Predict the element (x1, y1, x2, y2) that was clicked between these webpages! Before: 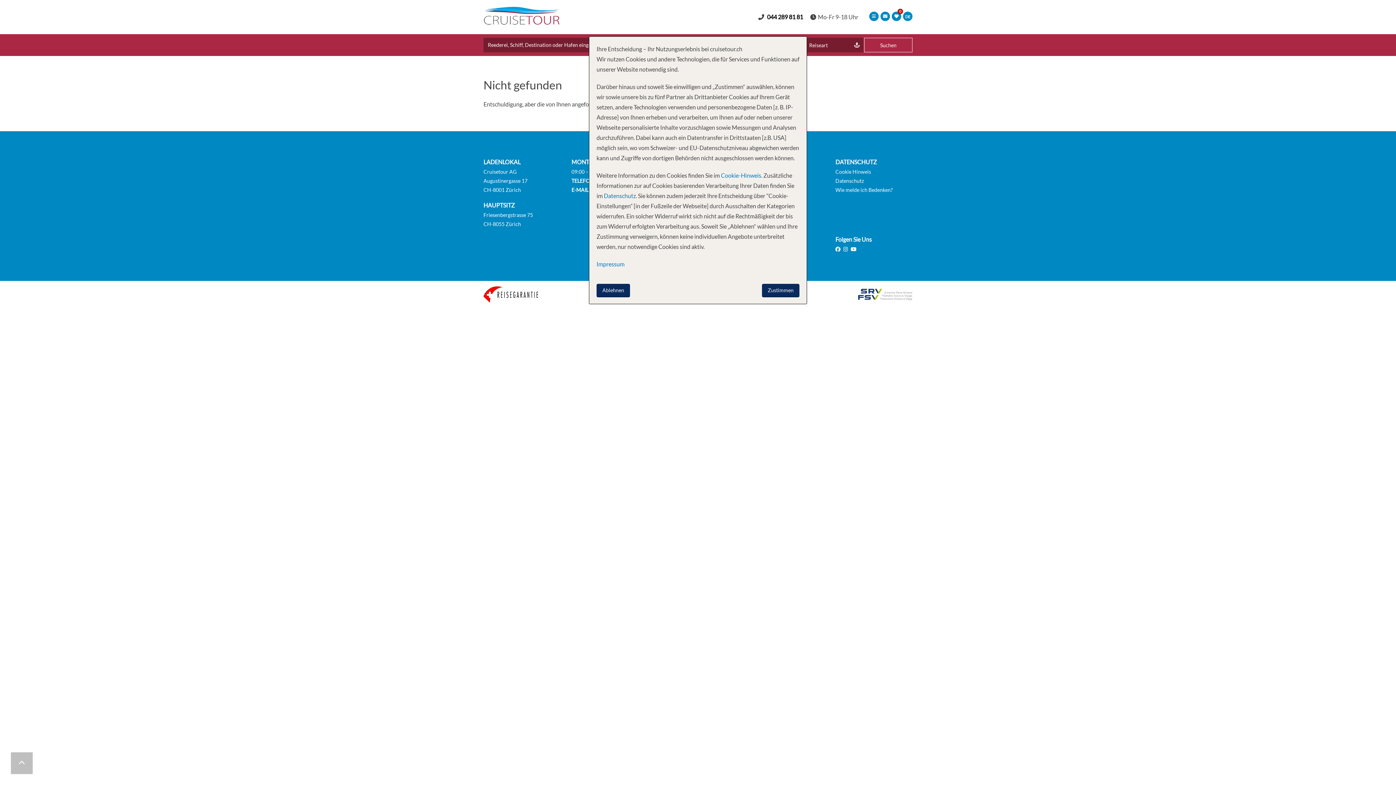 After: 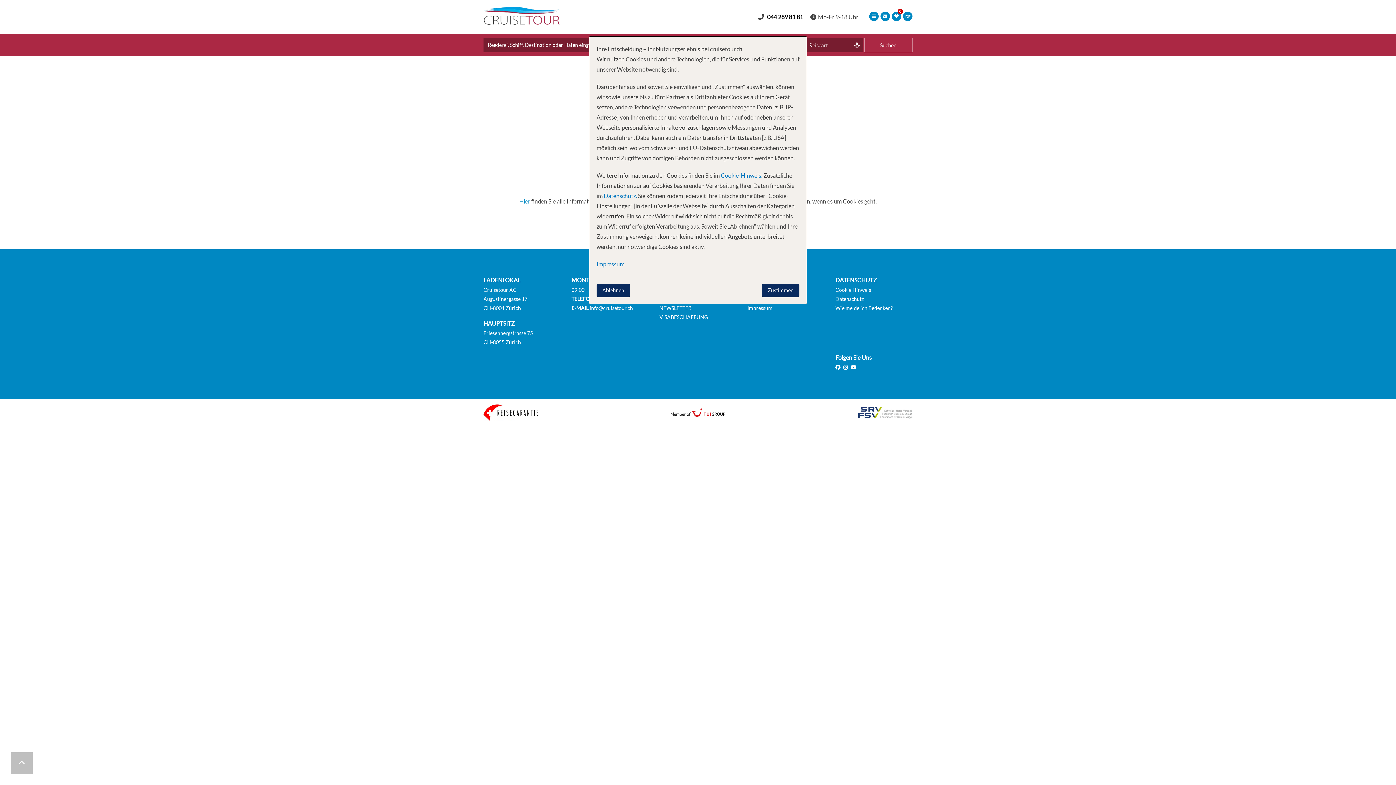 Action: bbox: (720, 172, 762, 178) label:  Cookie-Hinweis.